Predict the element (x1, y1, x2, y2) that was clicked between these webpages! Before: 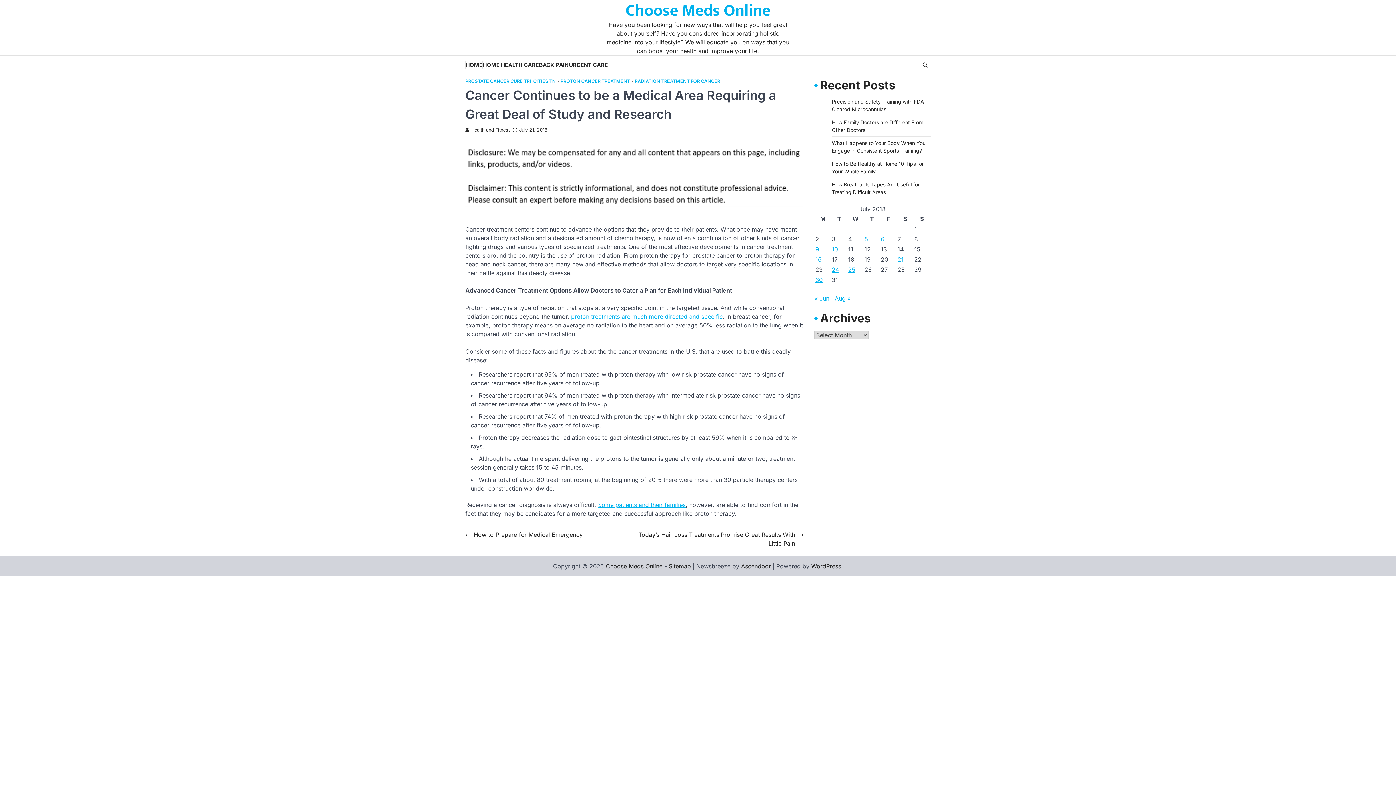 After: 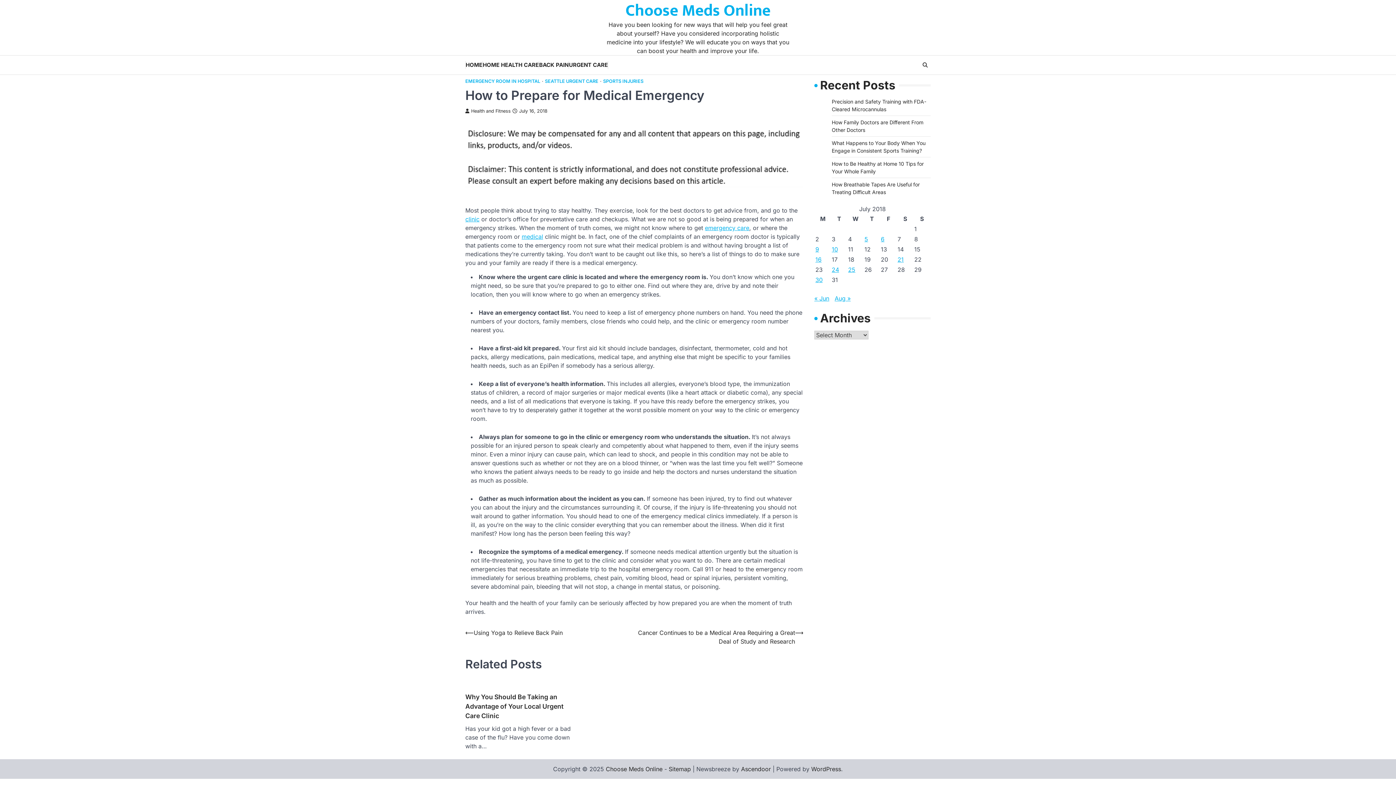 Action: bbox: (465, 530, 582, 539) label: ⟵
How to Prepare for Medical Emergency